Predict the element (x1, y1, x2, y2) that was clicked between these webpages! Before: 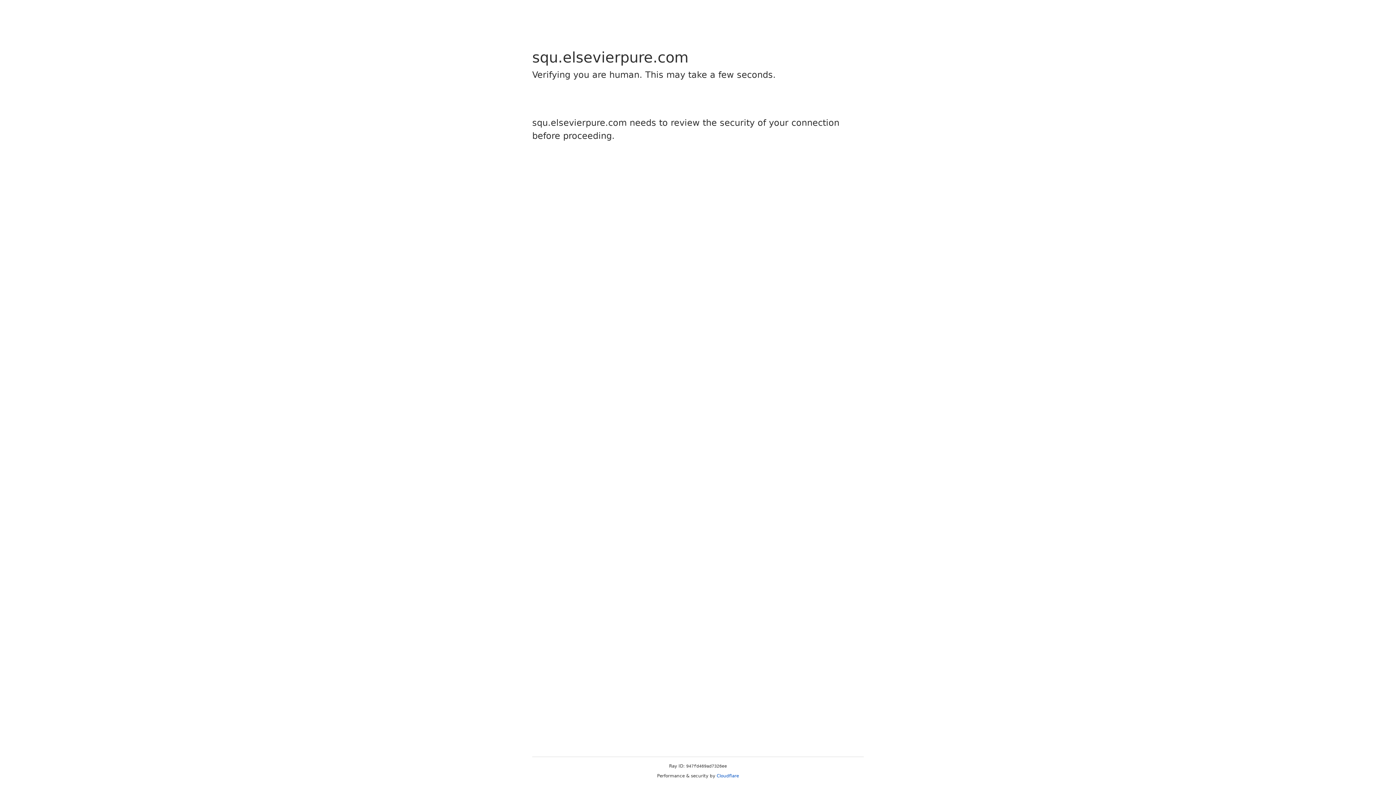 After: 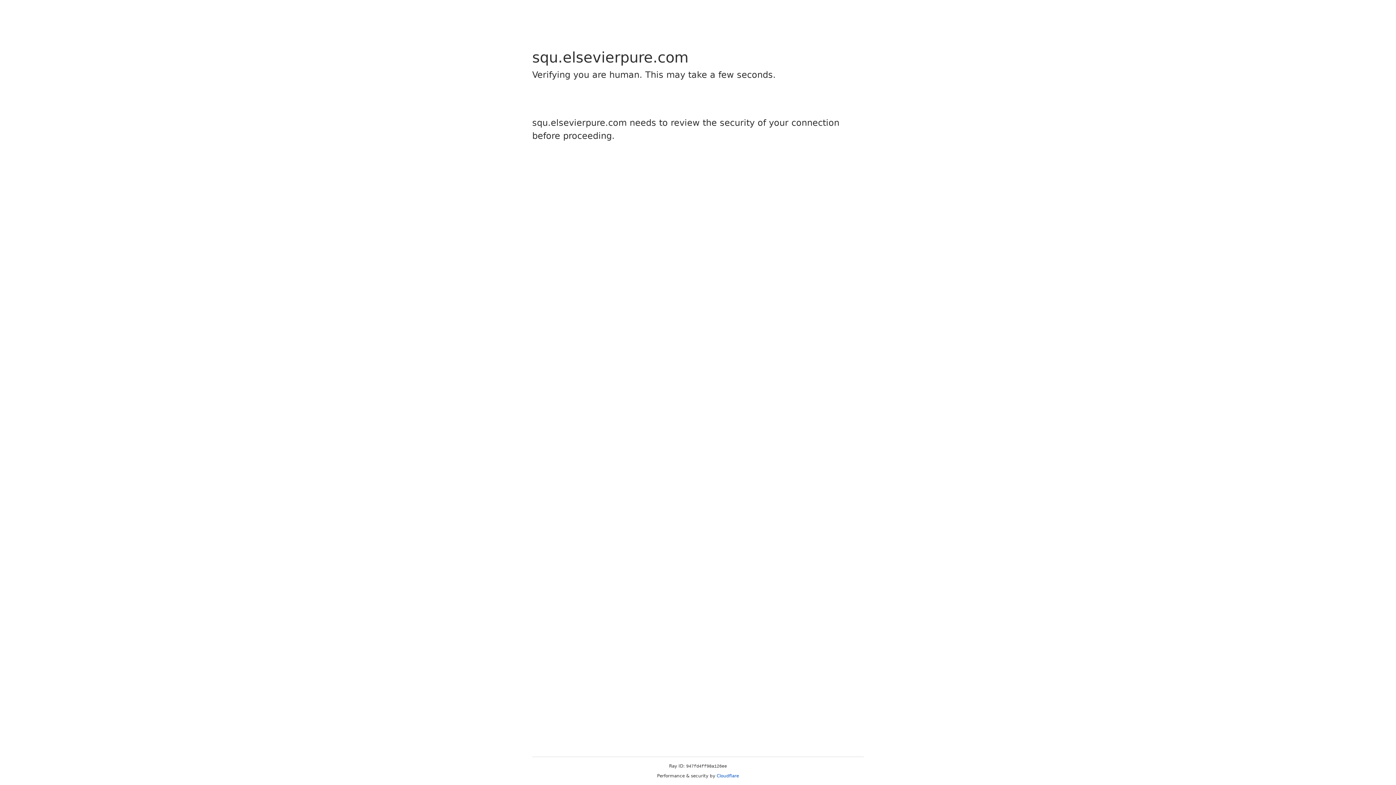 Action: label: Cloudflare bbox: (716, 773, 739, 778)